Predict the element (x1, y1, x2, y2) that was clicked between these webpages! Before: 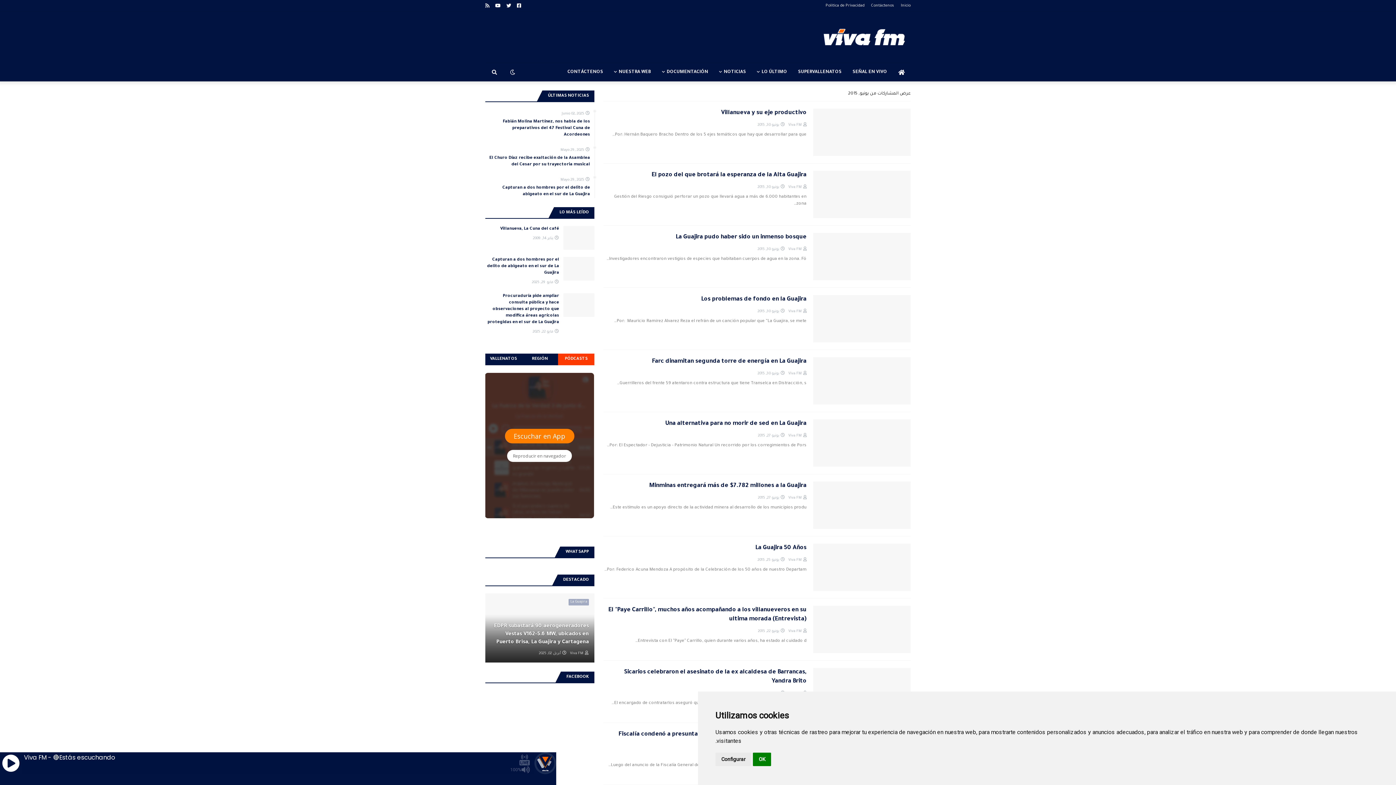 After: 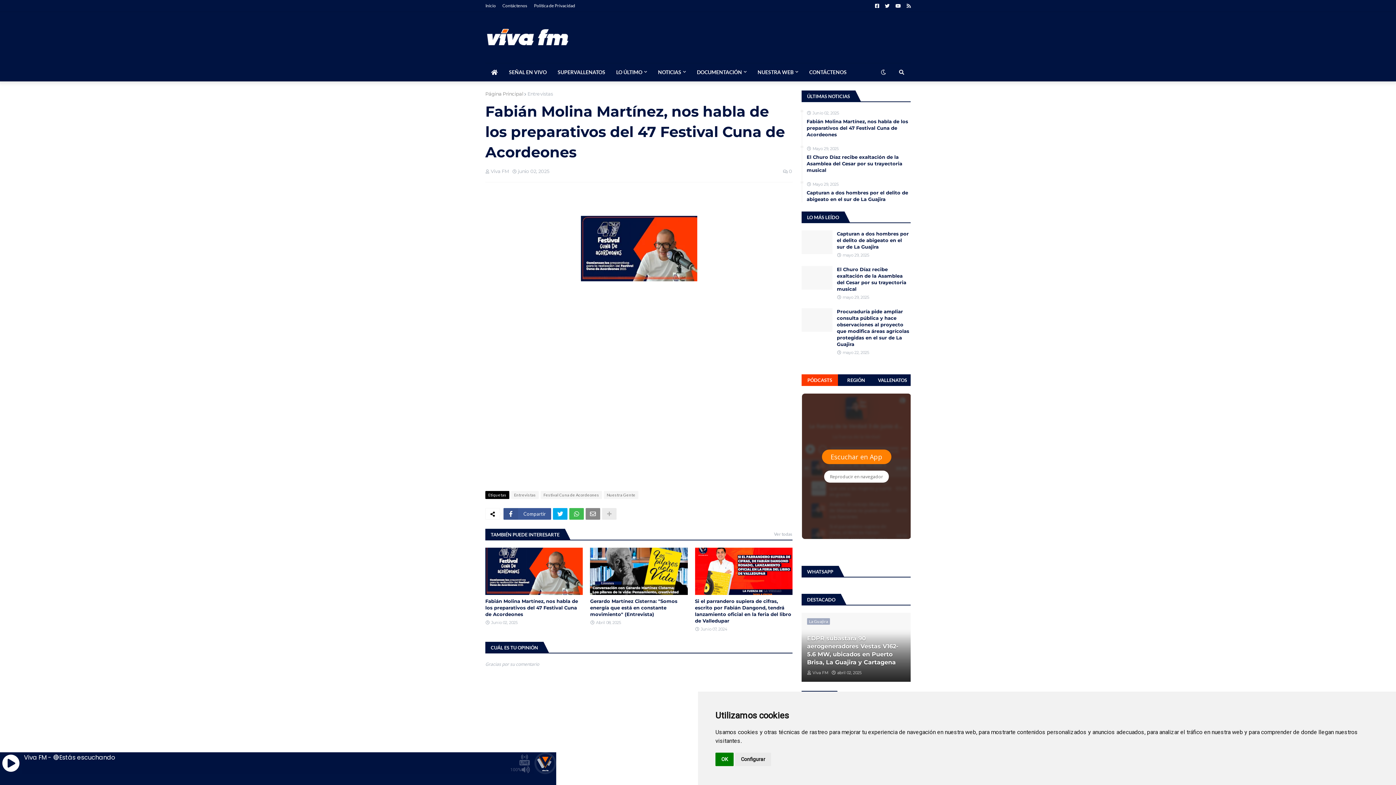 Action: label: Fabián Molina Martínez, nos habla de los preparativos del 47 Festival Cuna de Acordeones bbox: (485, 118, 590, 138)